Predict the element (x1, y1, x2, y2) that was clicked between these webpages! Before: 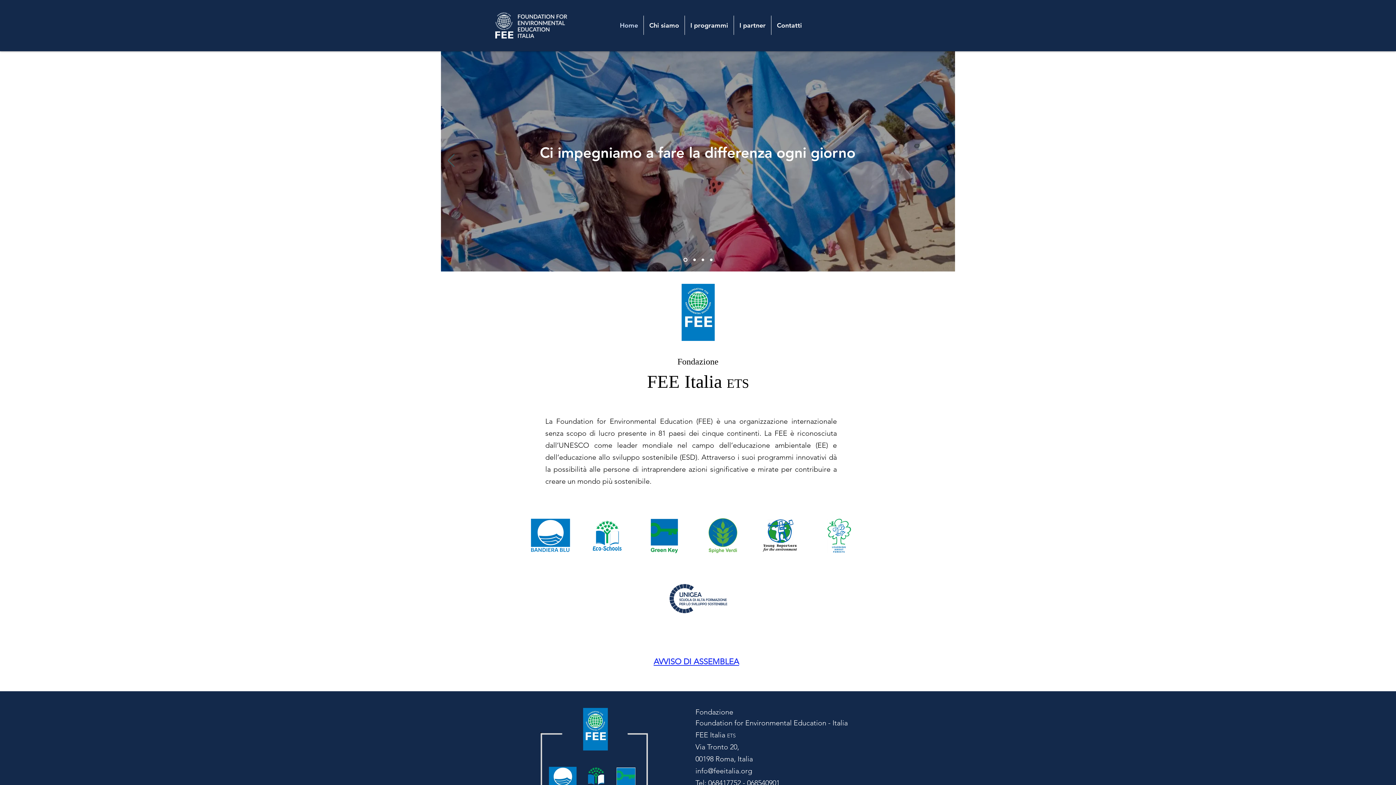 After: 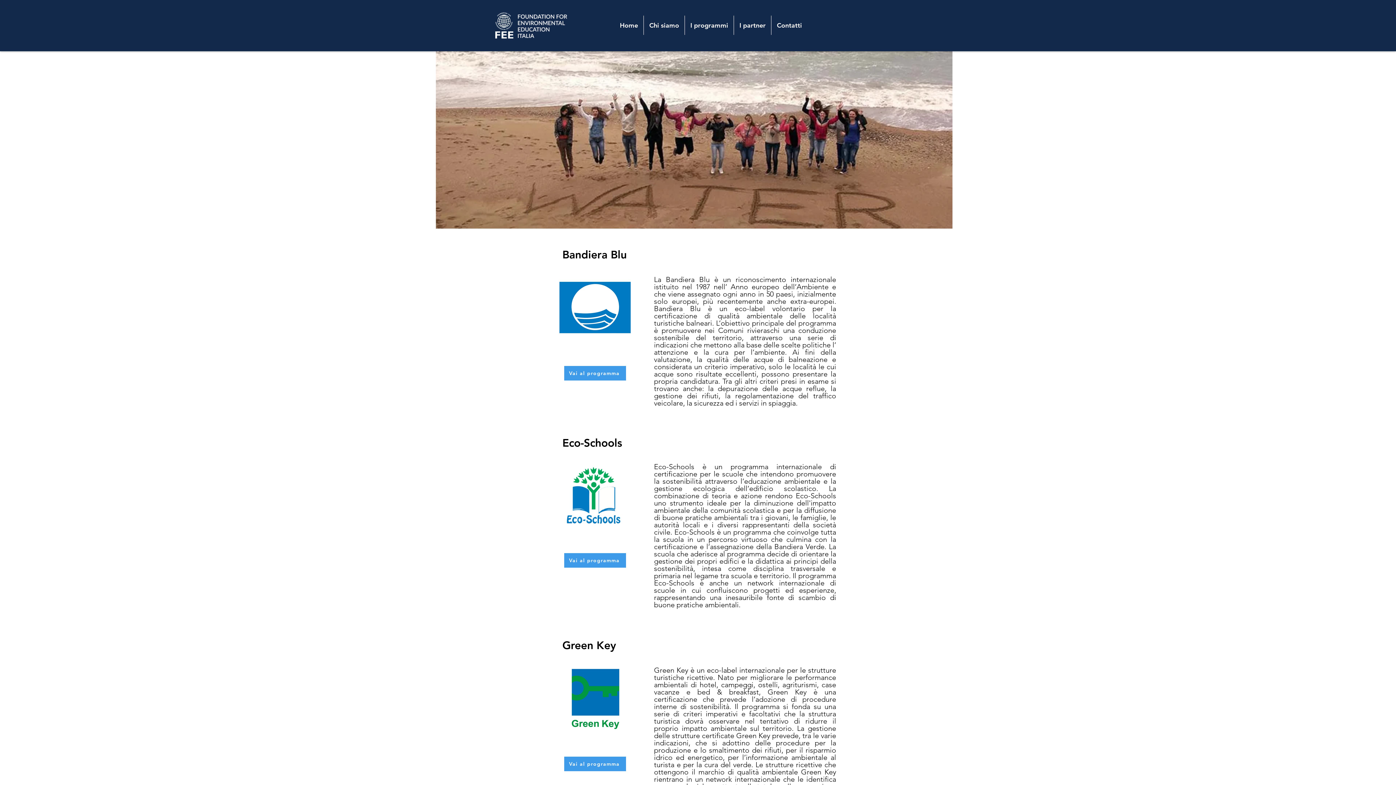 Action: bbox: (525, 517, 575, 553)